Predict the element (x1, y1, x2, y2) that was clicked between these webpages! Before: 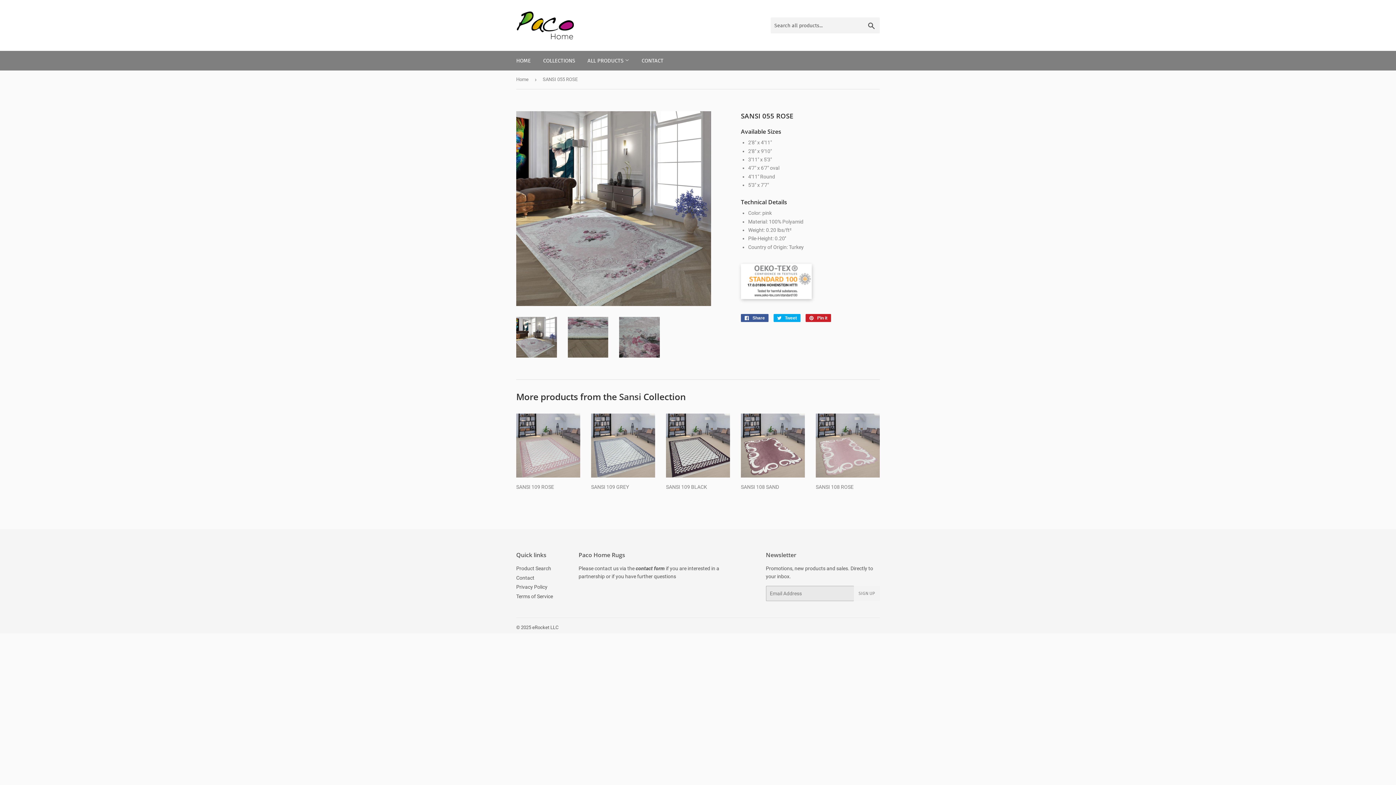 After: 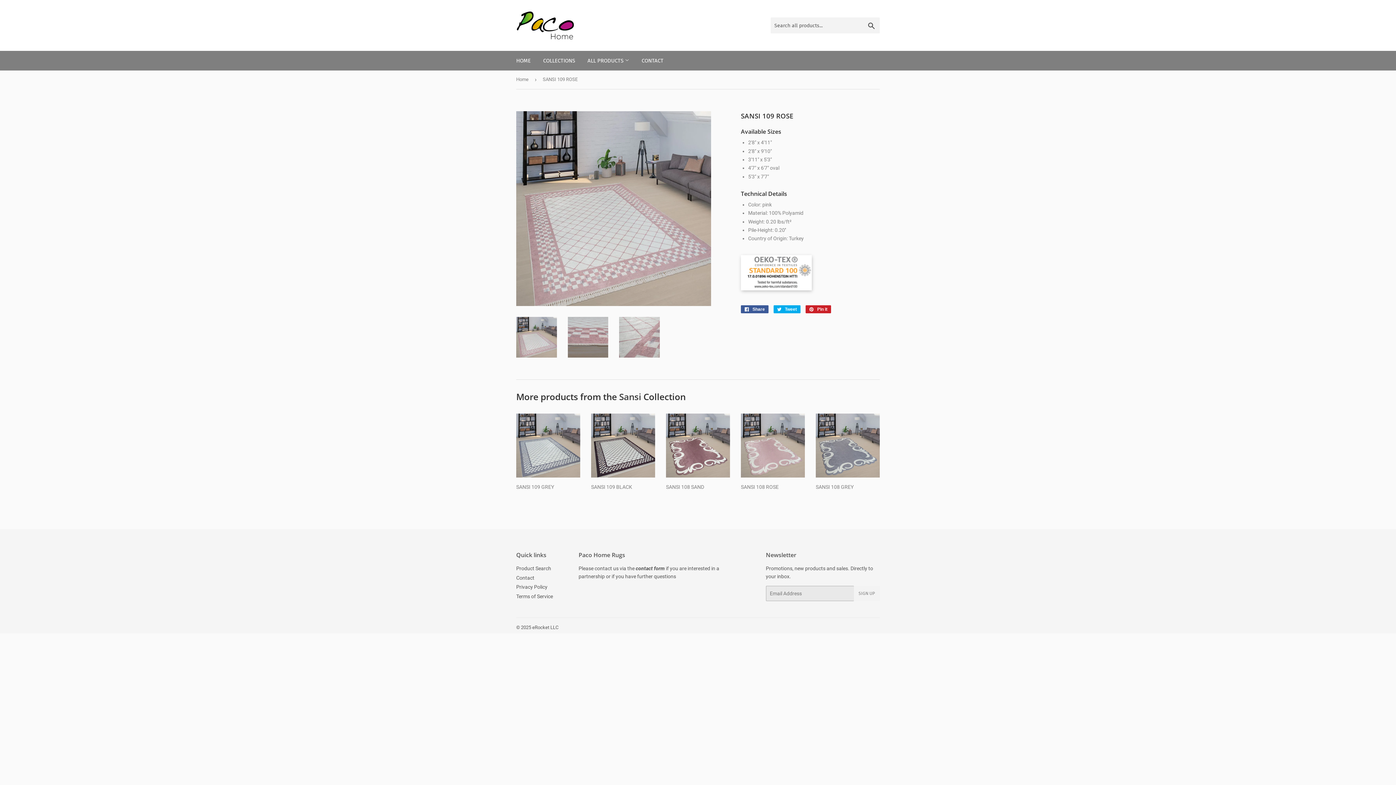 Action: bbox: (516, 413, 580, 496) label: SANSI 109 ROSE

Regular price